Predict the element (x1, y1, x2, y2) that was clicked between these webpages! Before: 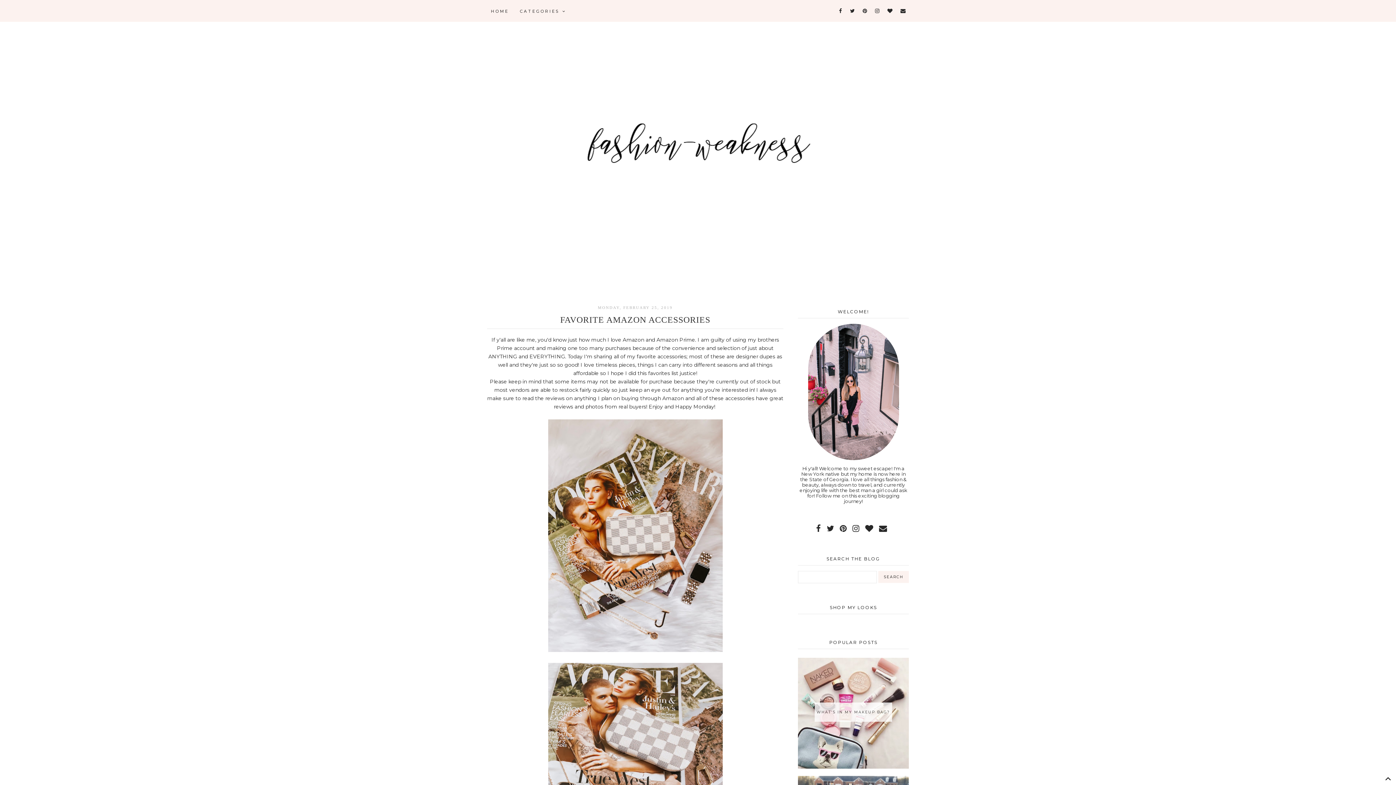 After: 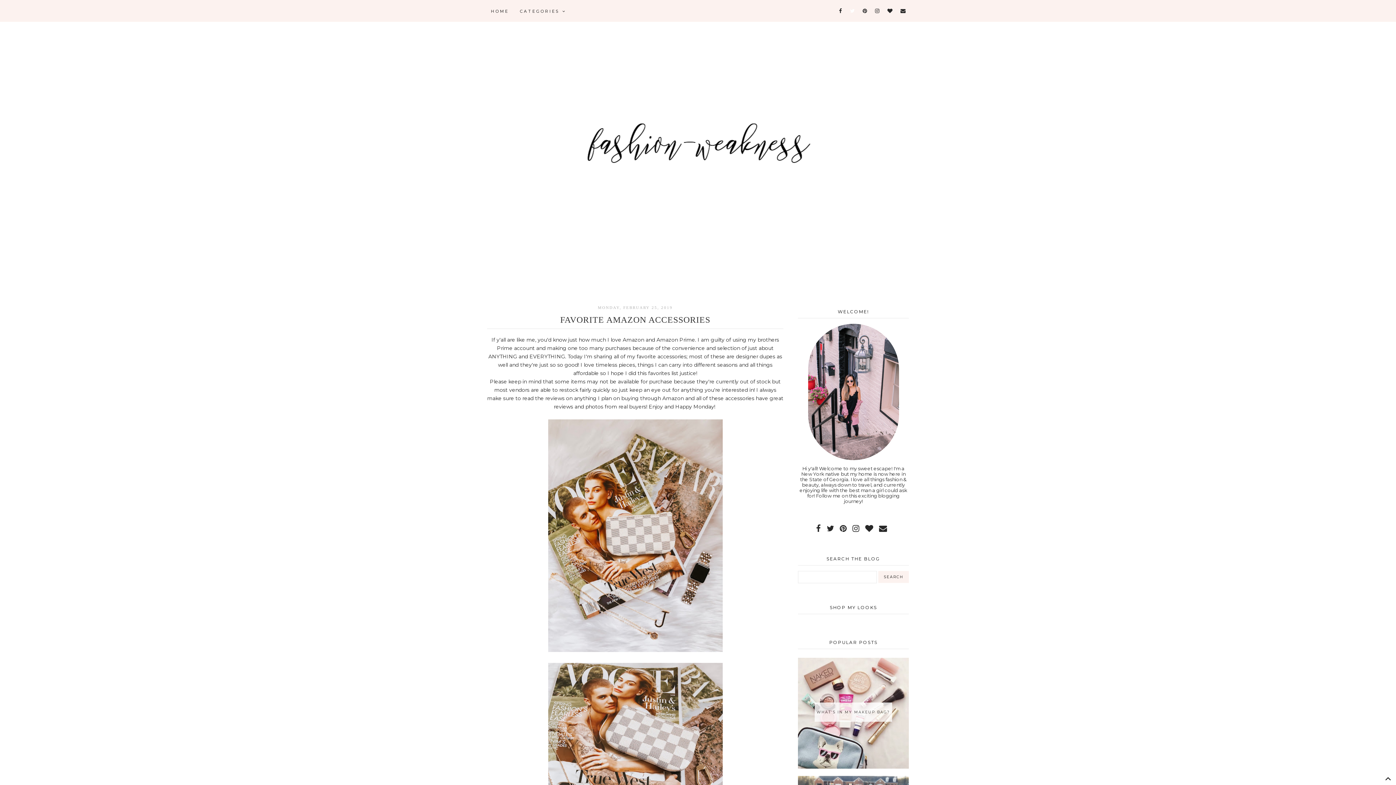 Action: bbox: (848, 3, 858, 18)